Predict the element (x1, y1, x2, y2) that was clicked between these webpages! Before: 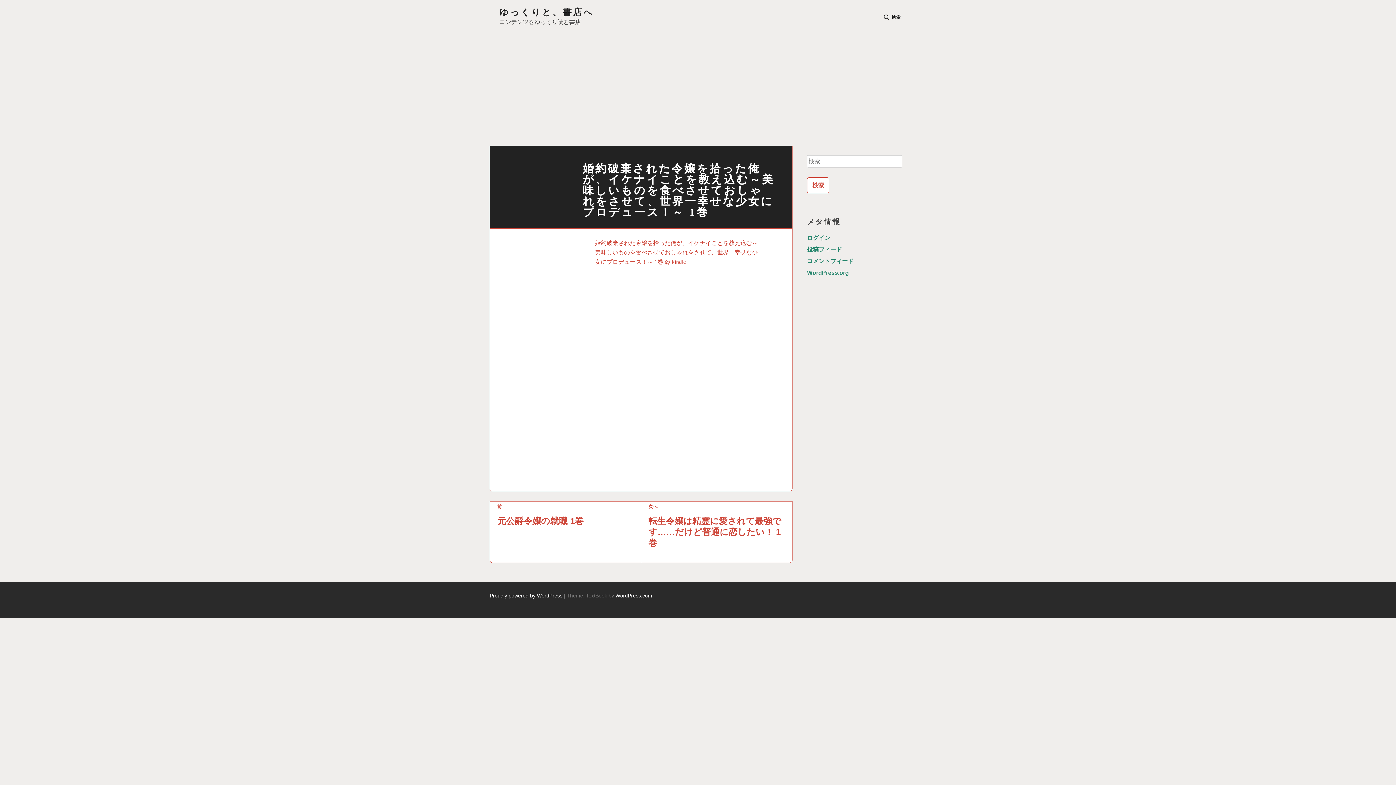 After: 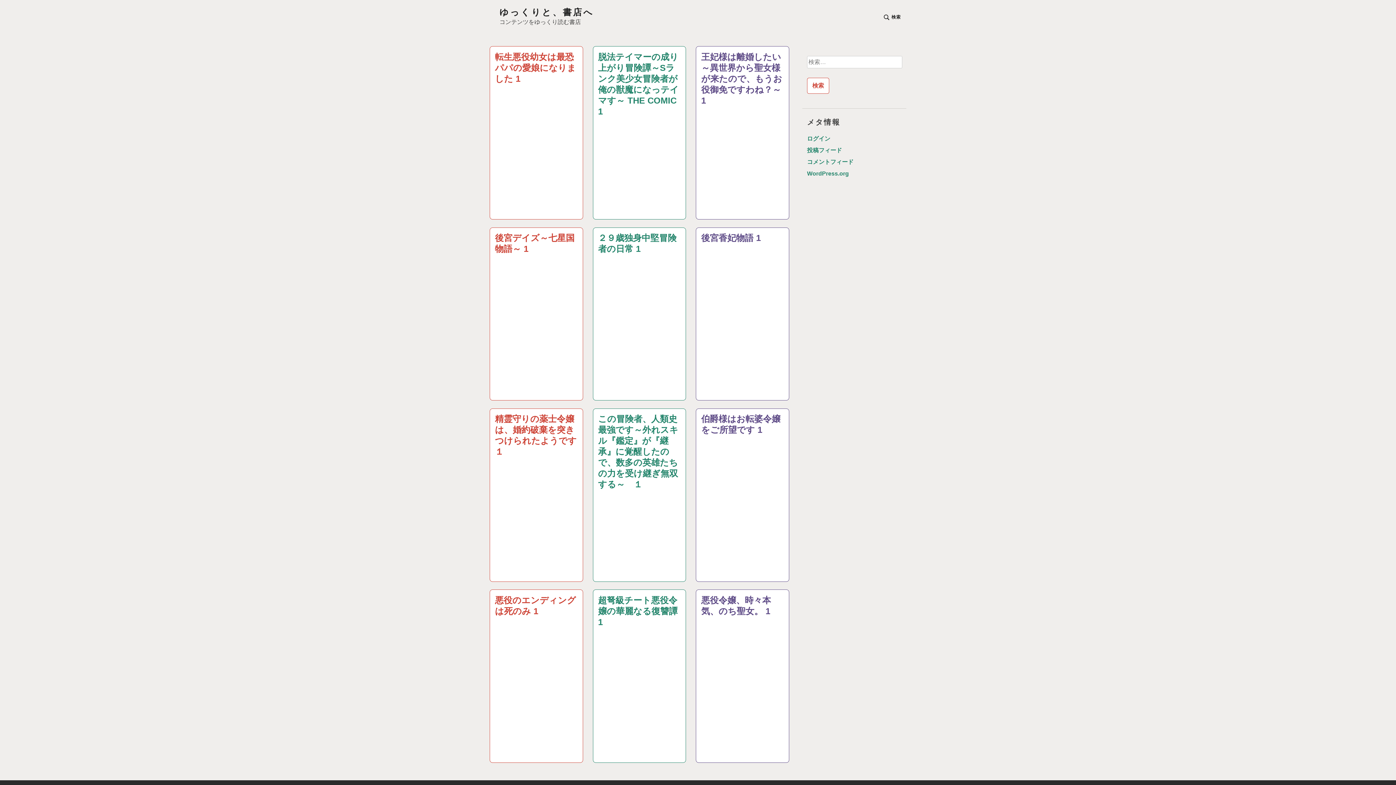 Action: label: ゆっくりと、書店へ bbox: (499, 7, 594, 17)